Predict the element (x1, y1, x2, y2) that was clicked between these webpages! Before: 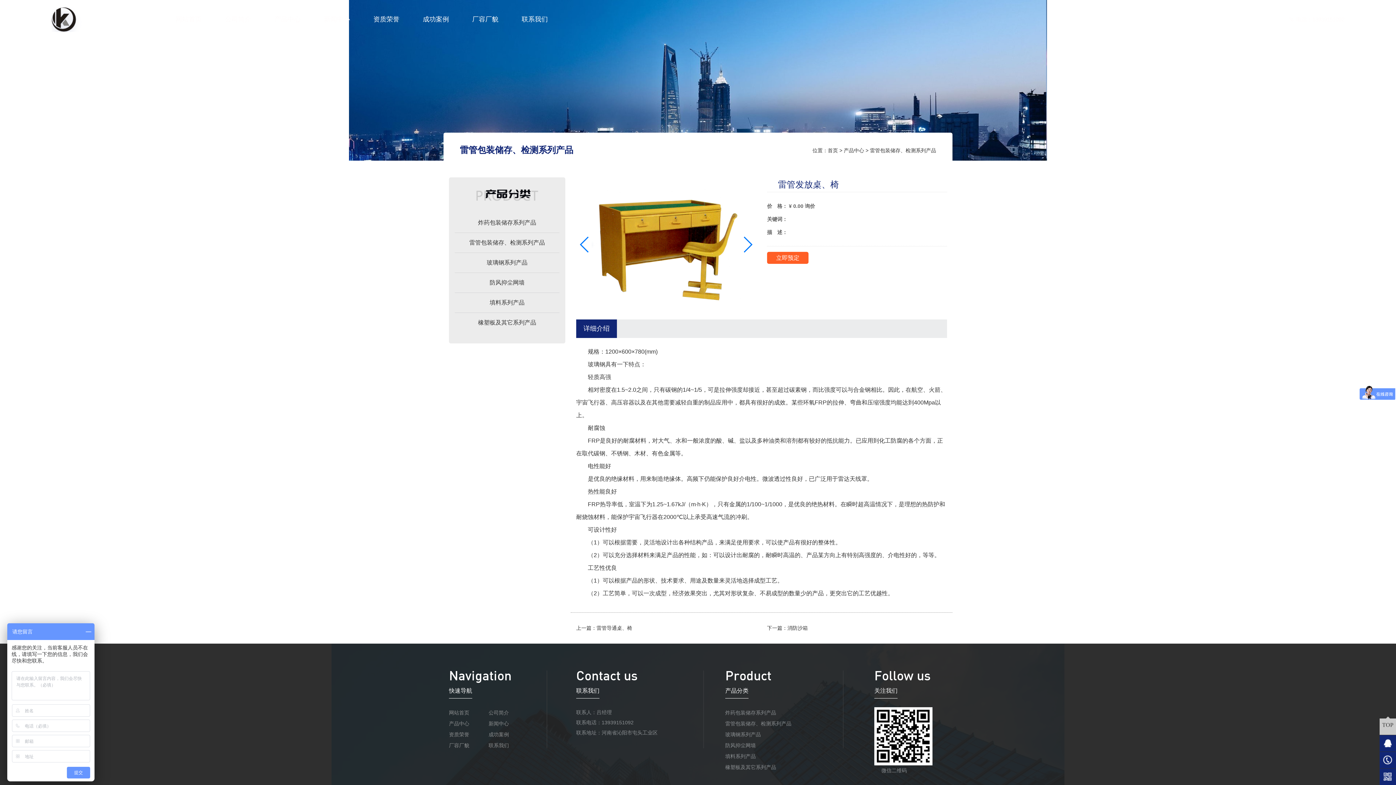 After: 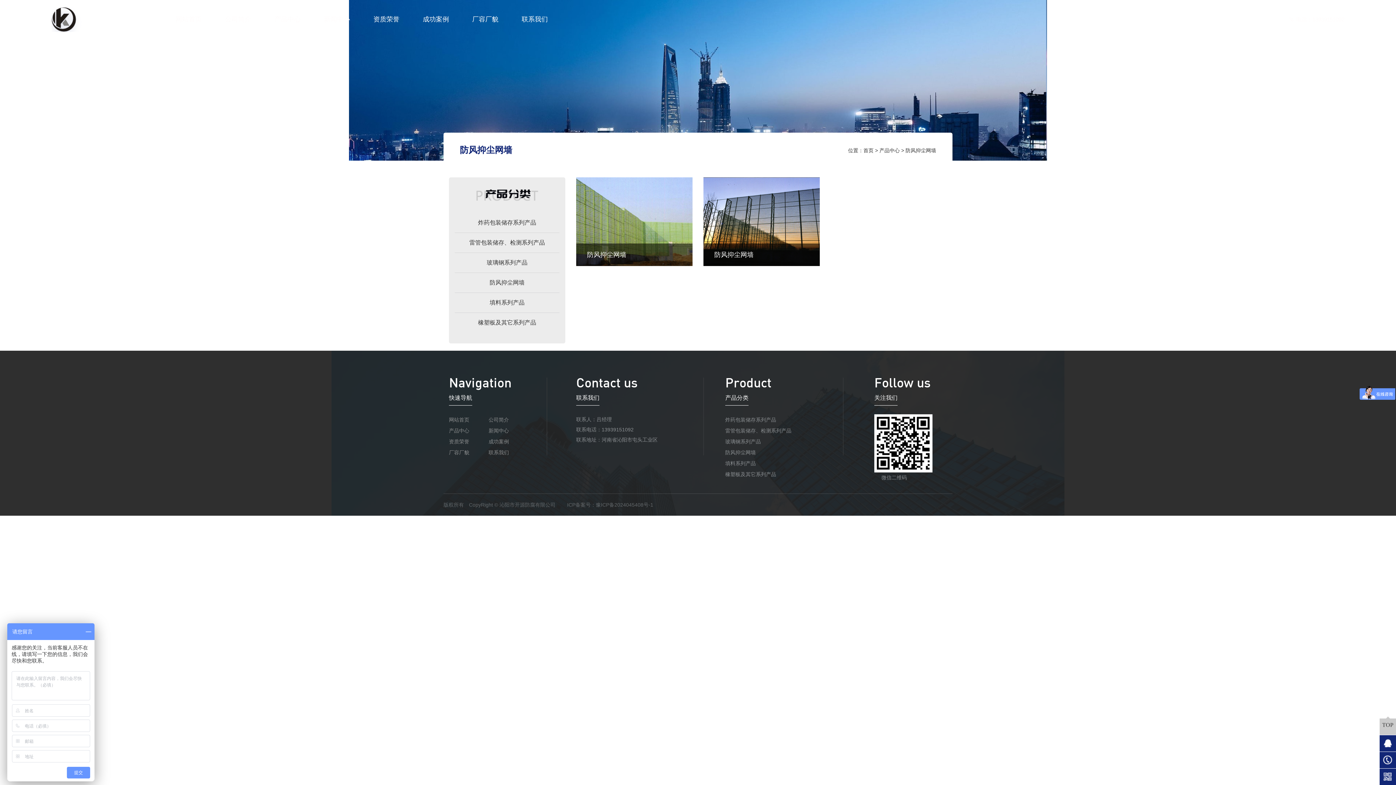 Action: label: 防风抑尘网墙 bbox: (454, 272, 559, 292)